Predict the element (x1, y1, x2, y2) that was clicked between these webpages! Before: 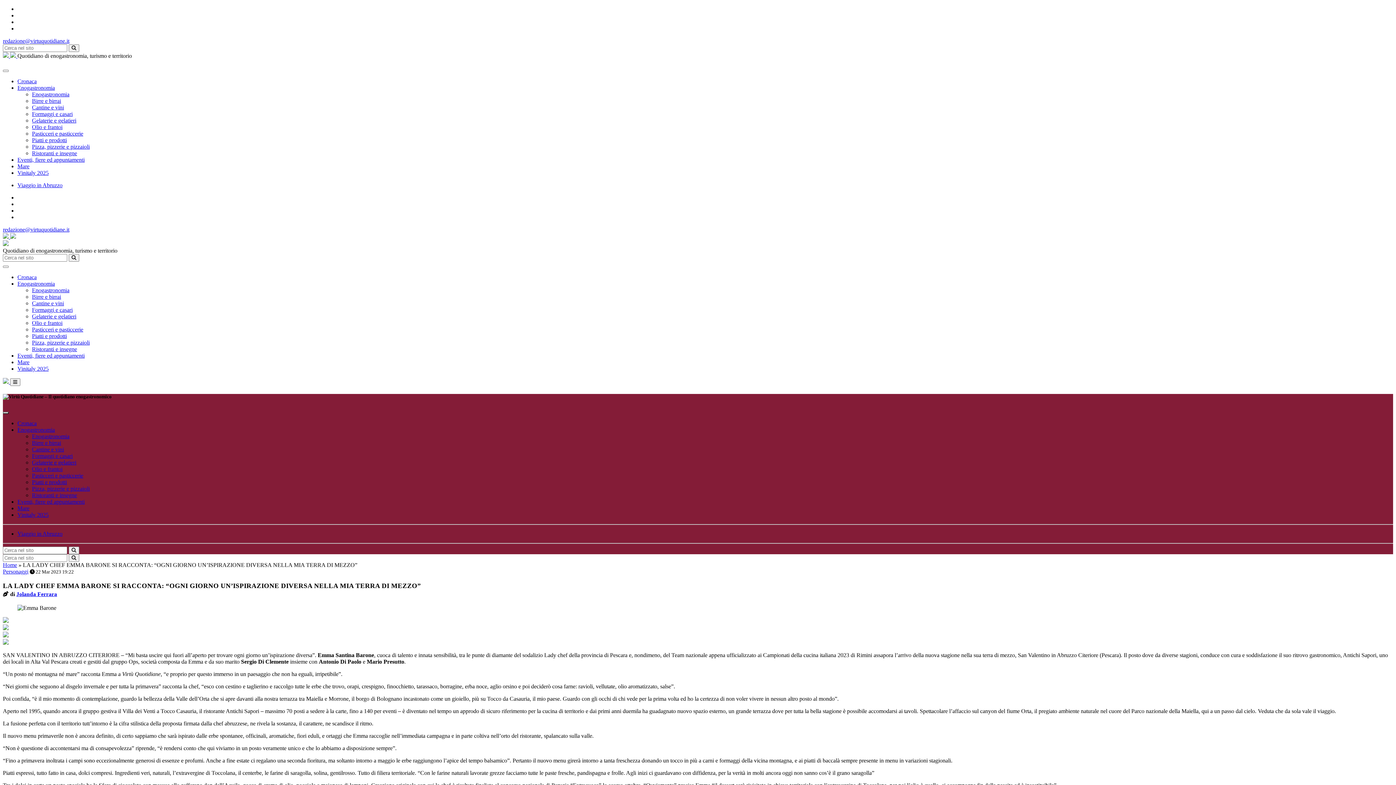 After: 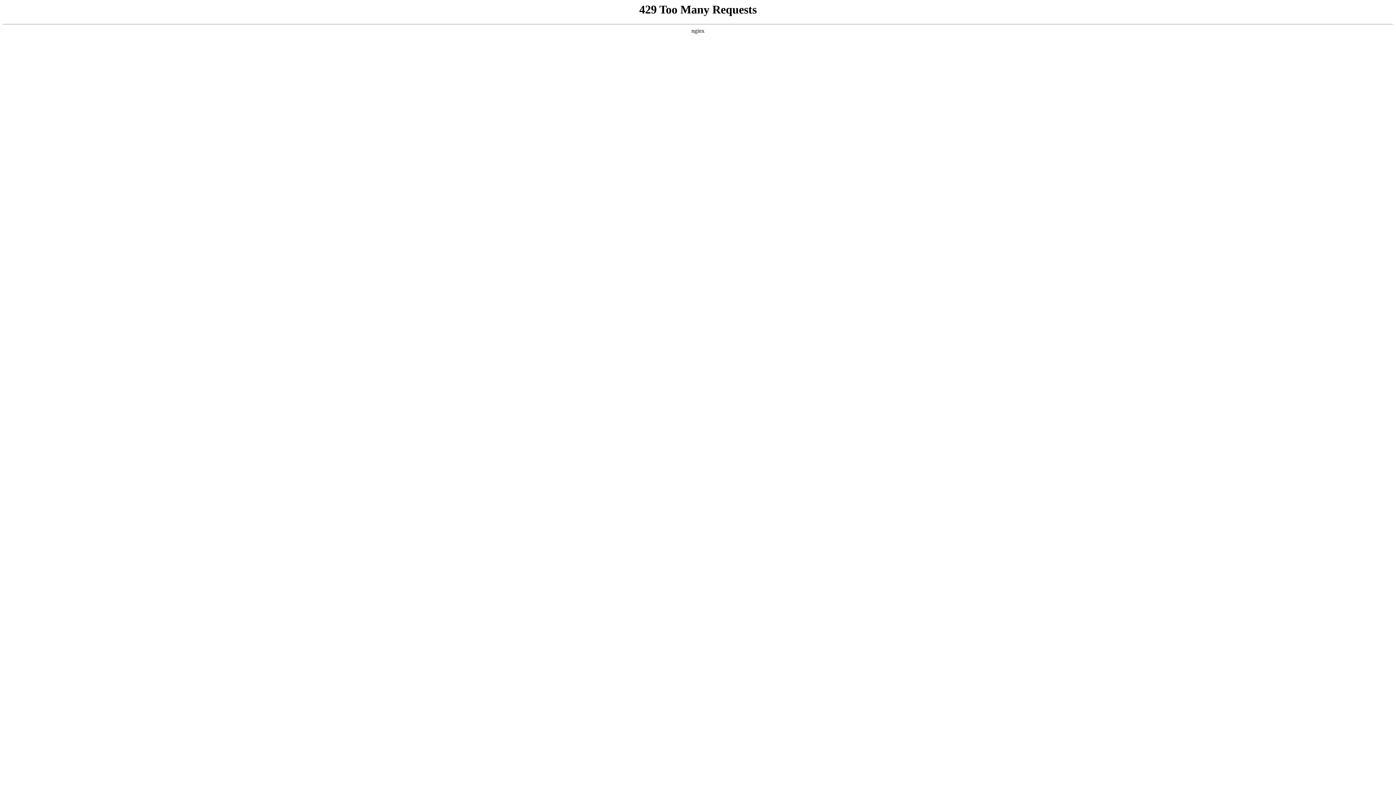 Action: bbox: (32, 130, 83, 136) label: Pasticceri e pasticcerie